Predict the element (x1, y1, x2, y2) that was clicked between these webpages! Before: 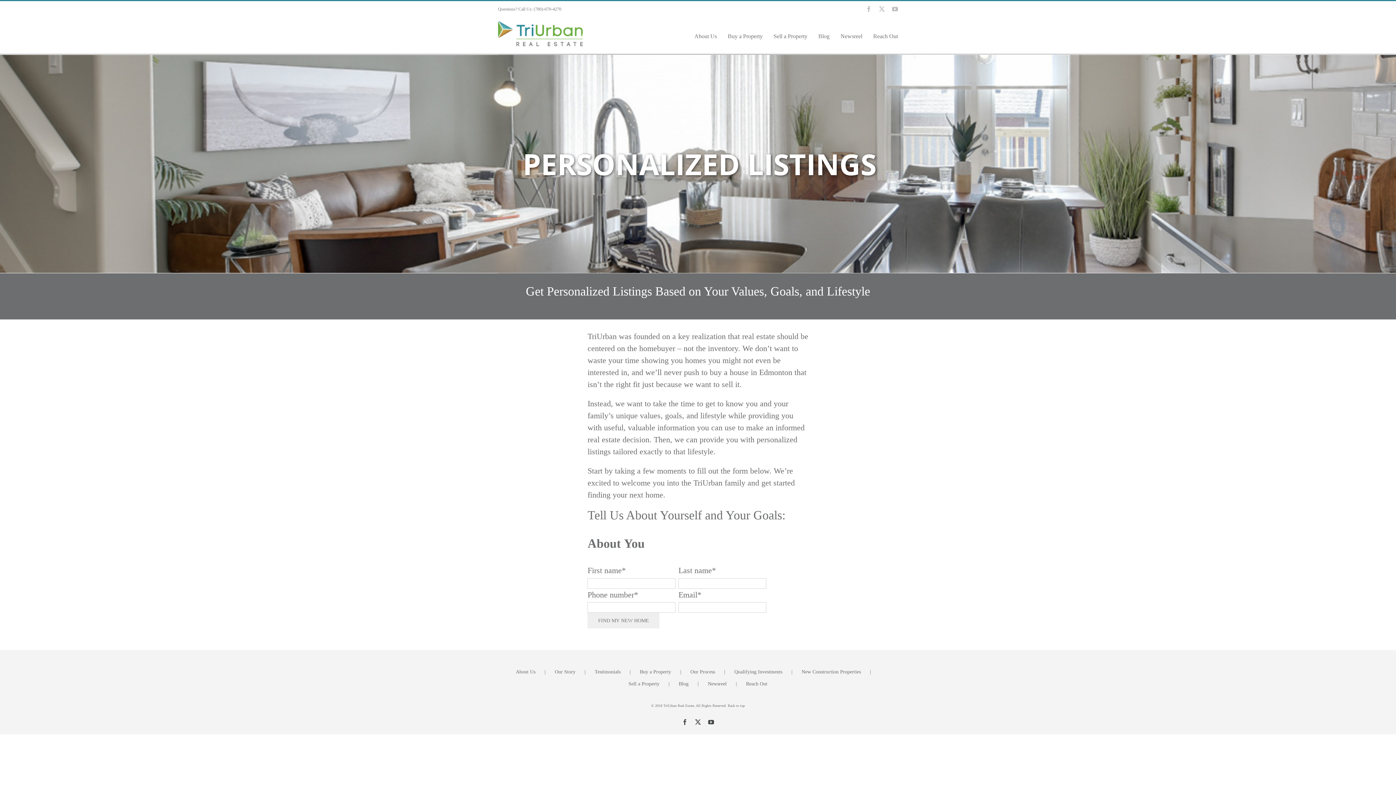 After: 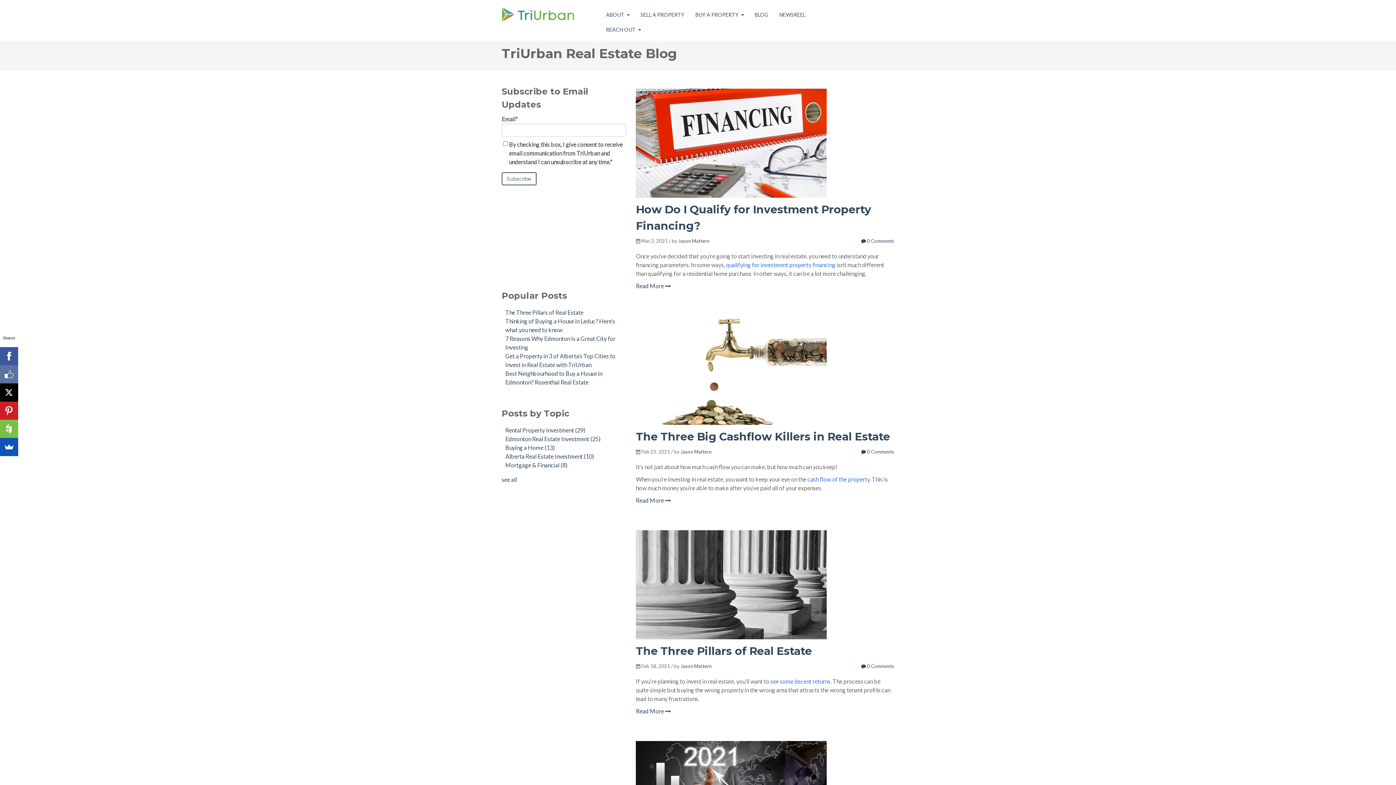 Action: bbox: (678, 680, 708, 688) label: Blog